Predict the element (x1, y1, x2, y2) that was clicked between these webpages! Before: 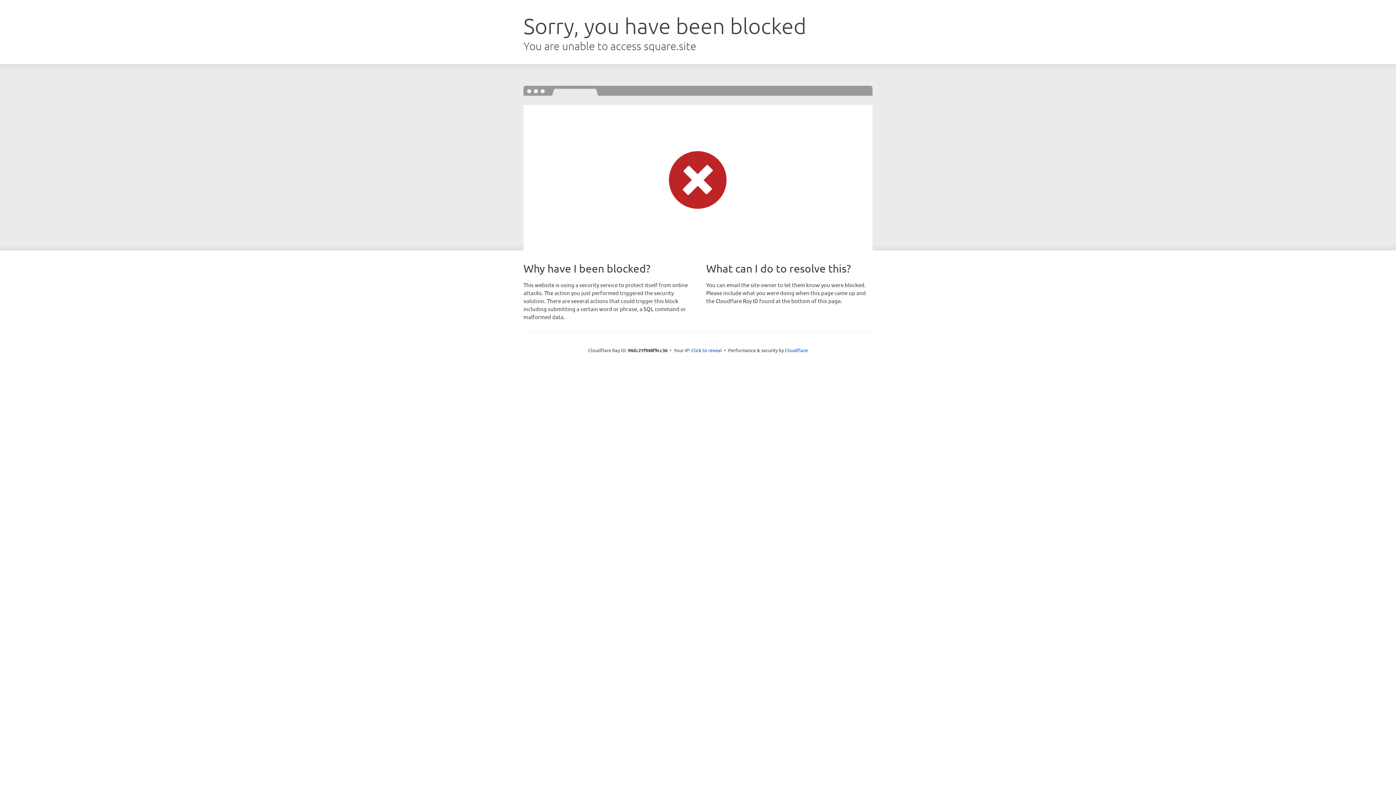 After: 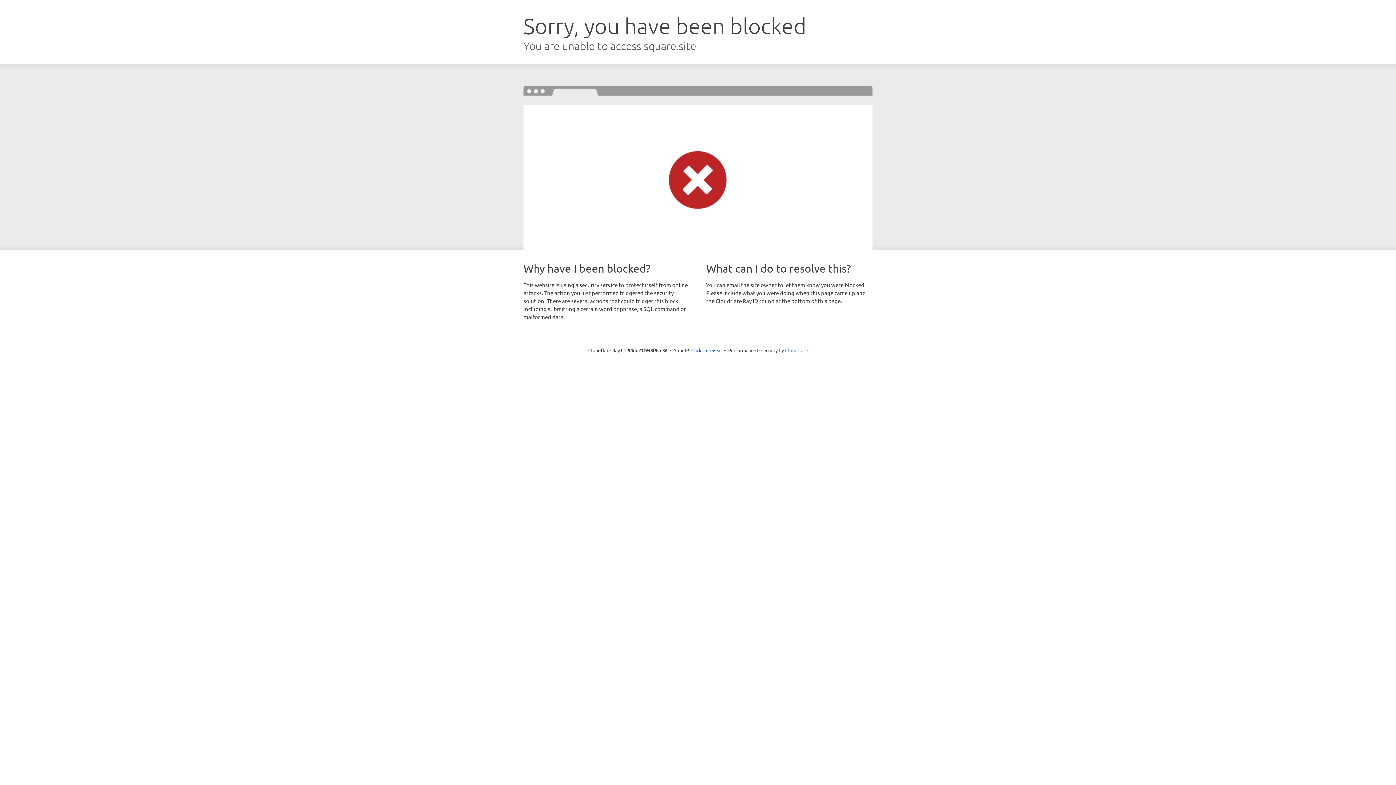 Action: label: Cloudflare bbox: (785, 347, 808, 353)